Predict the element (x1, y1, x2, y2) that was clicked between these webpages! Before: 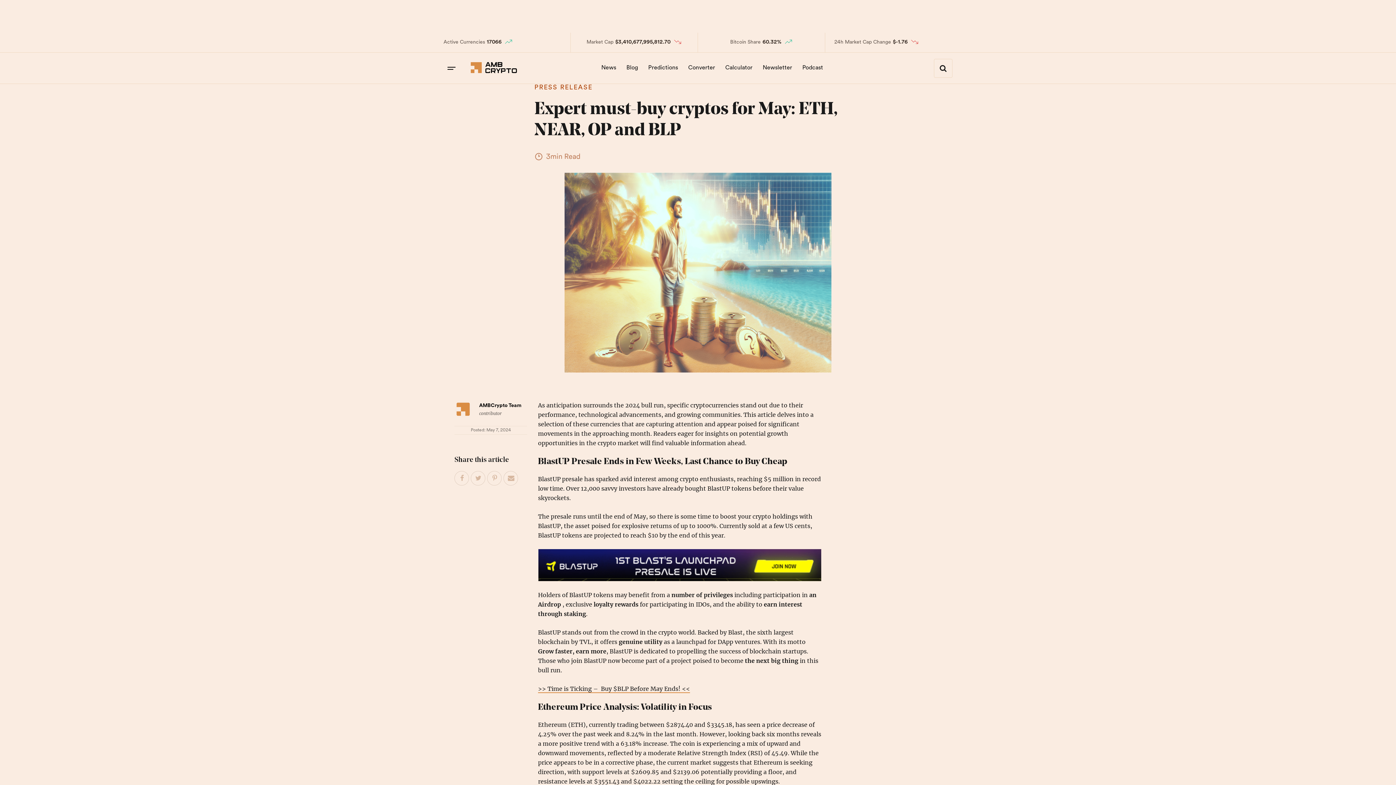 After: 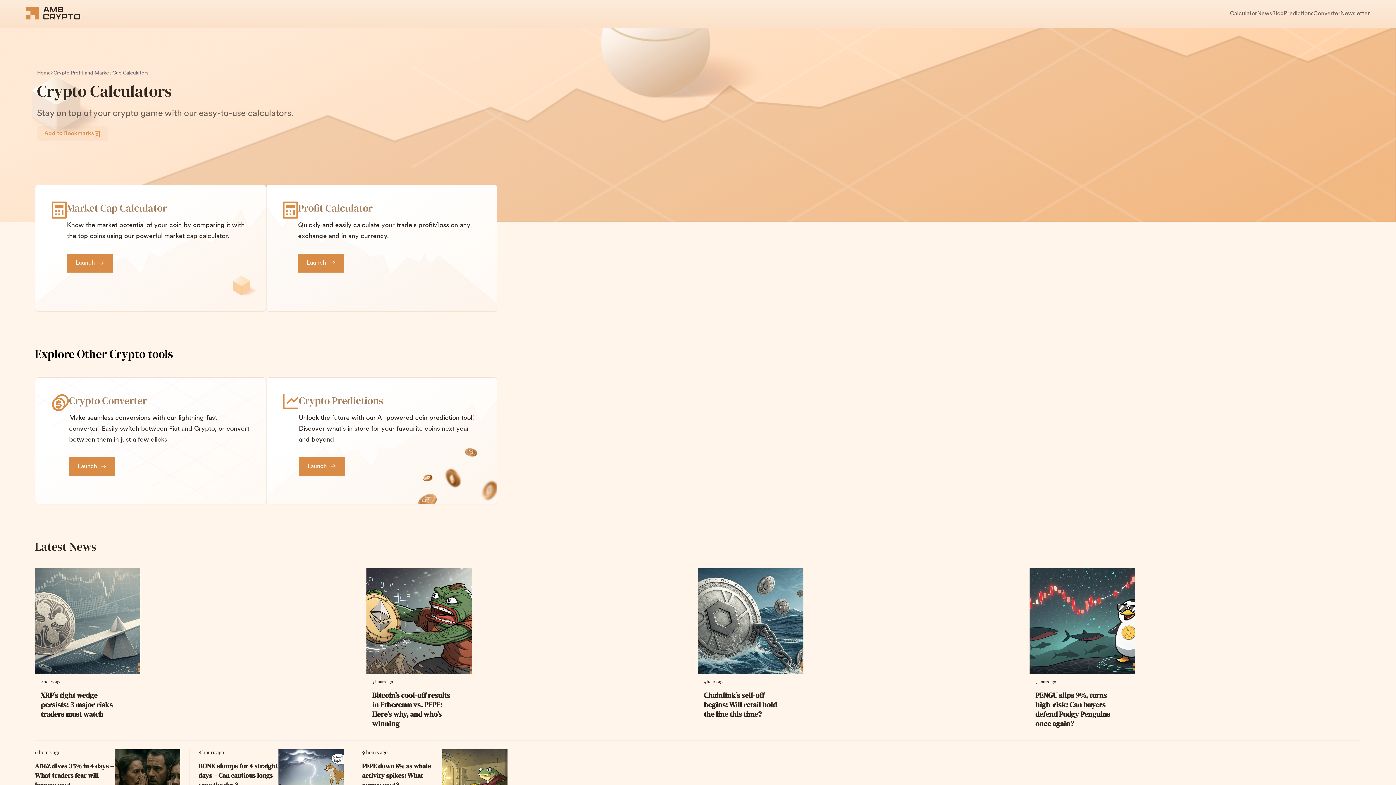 Action: bbox: (721, 58, 757, 77) label: Calculator